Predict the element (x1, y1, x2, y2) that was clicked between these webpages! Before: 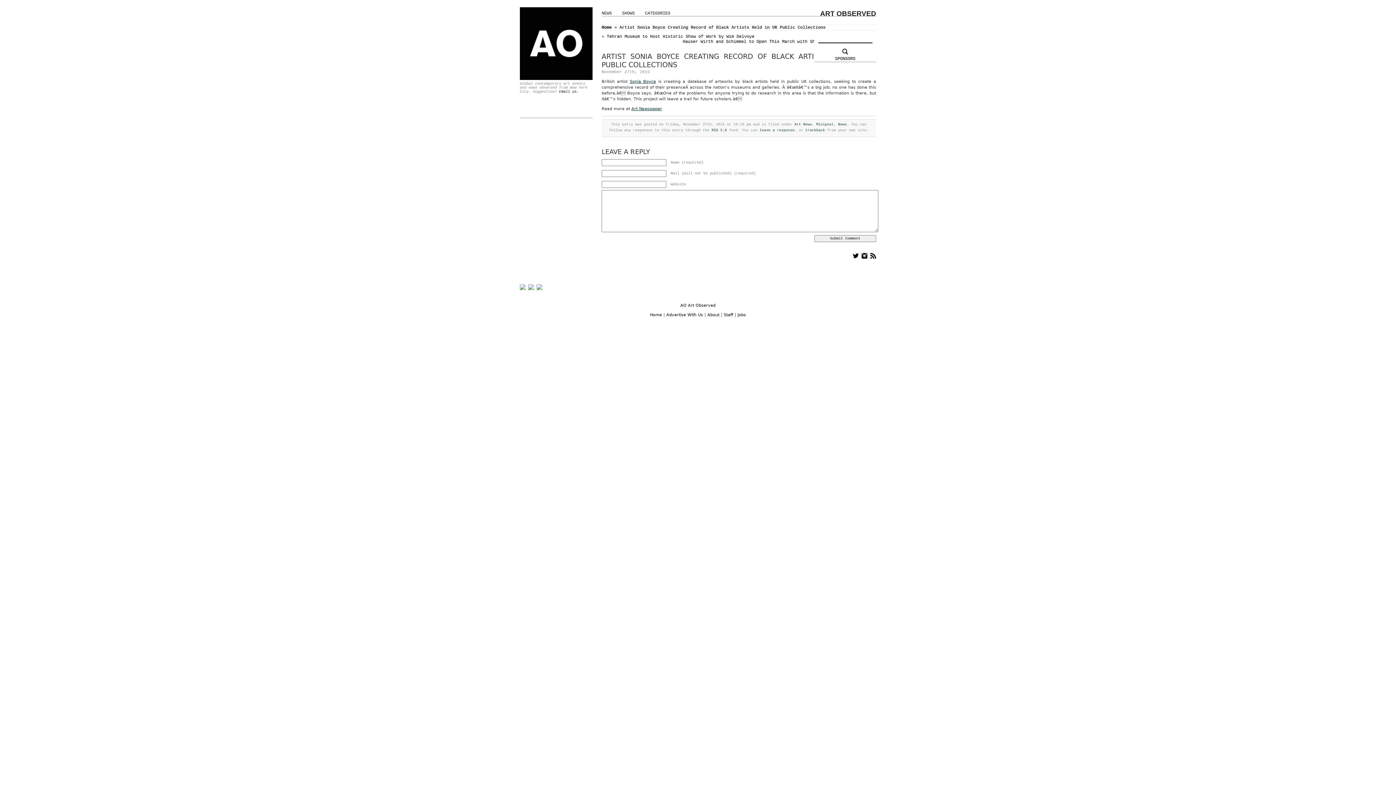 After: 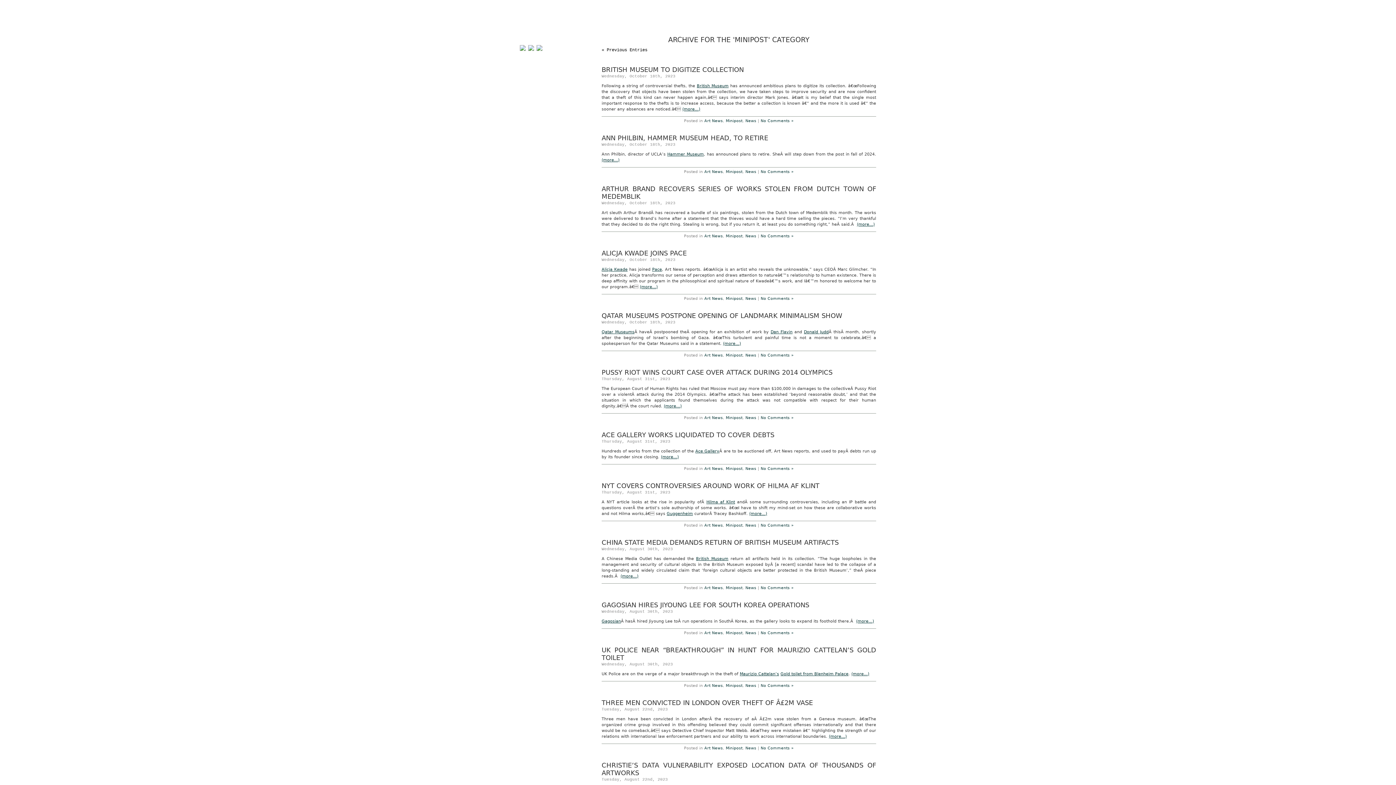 Action: label: Minipost bbox: (816, 122, 833, 126)